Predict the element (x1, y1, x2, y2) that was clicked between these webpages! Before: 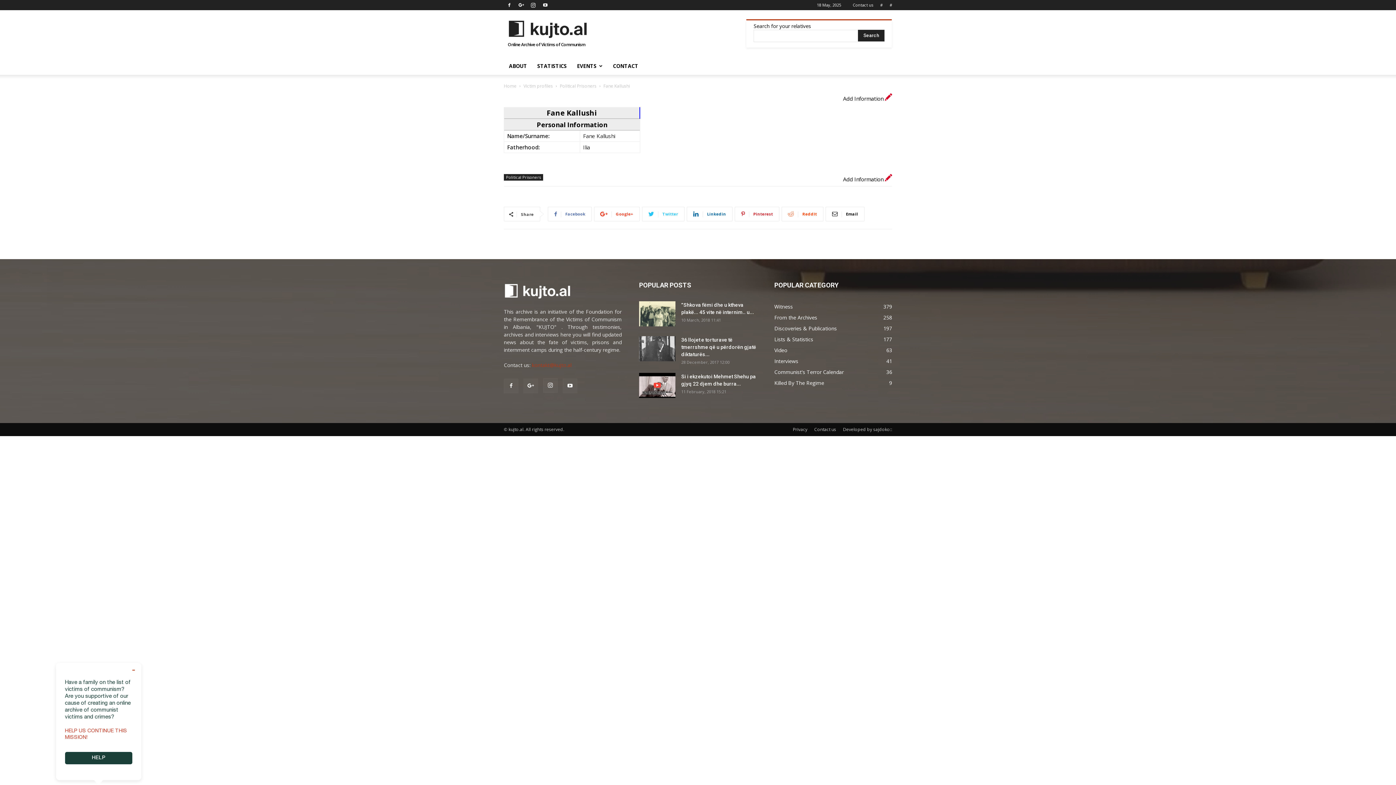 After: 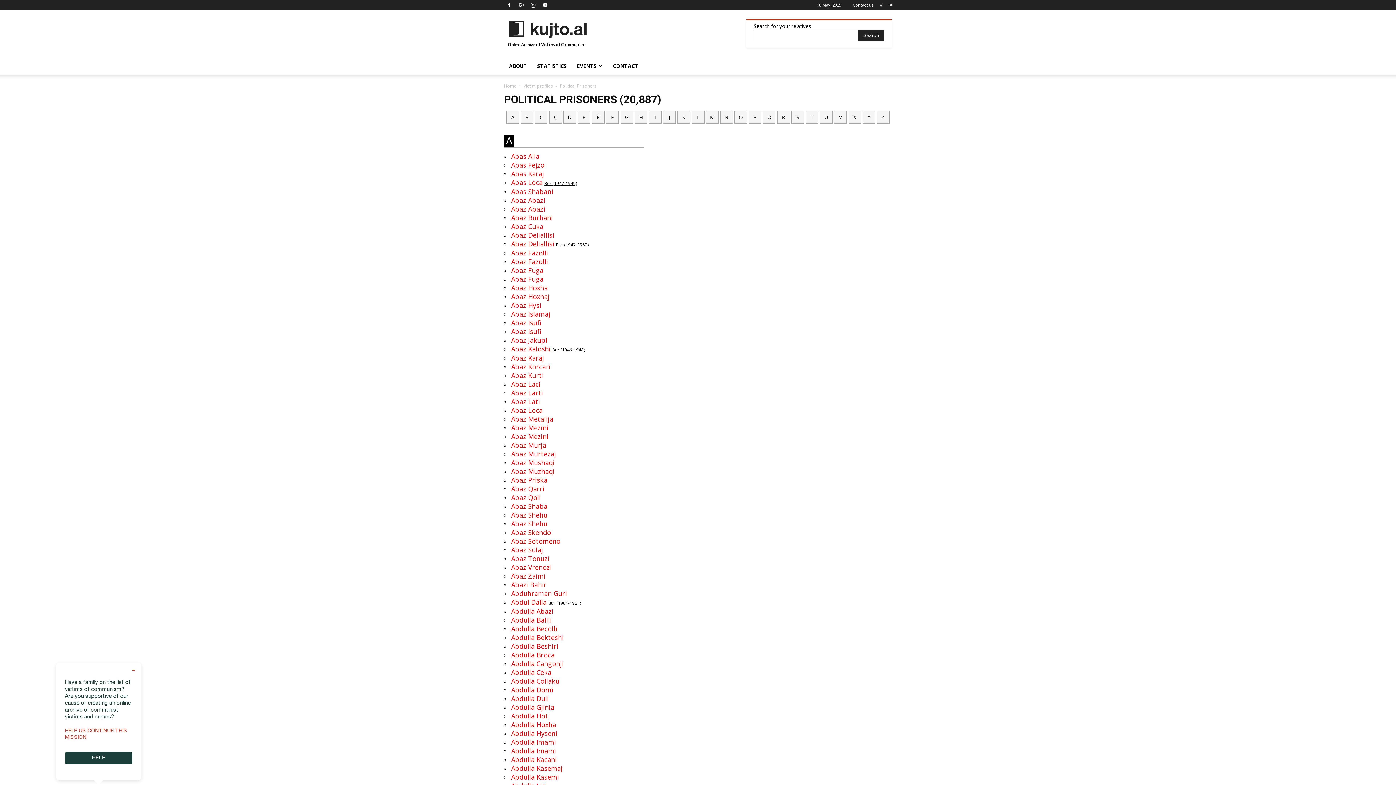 Action: bbox: (504, 174, 543, 180) label: Political Prisoners